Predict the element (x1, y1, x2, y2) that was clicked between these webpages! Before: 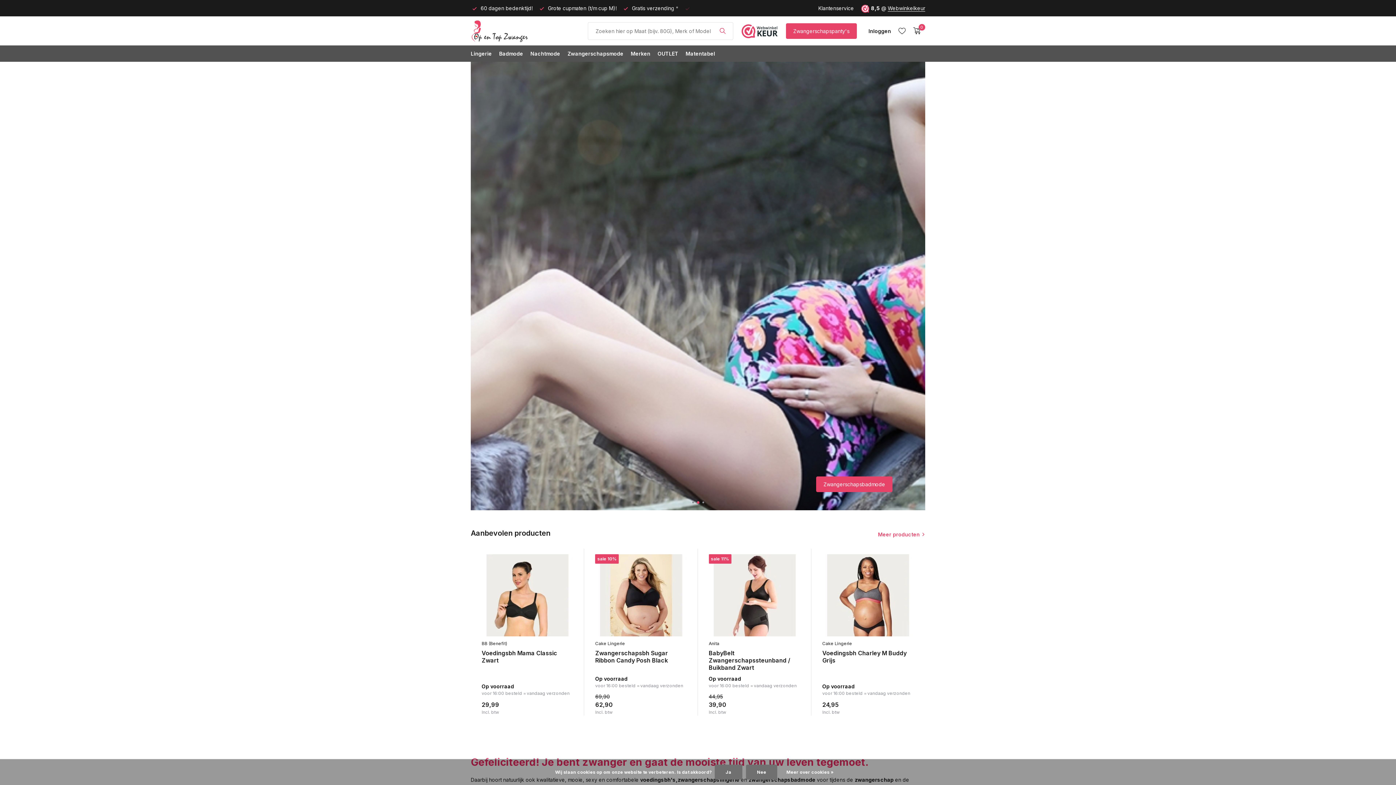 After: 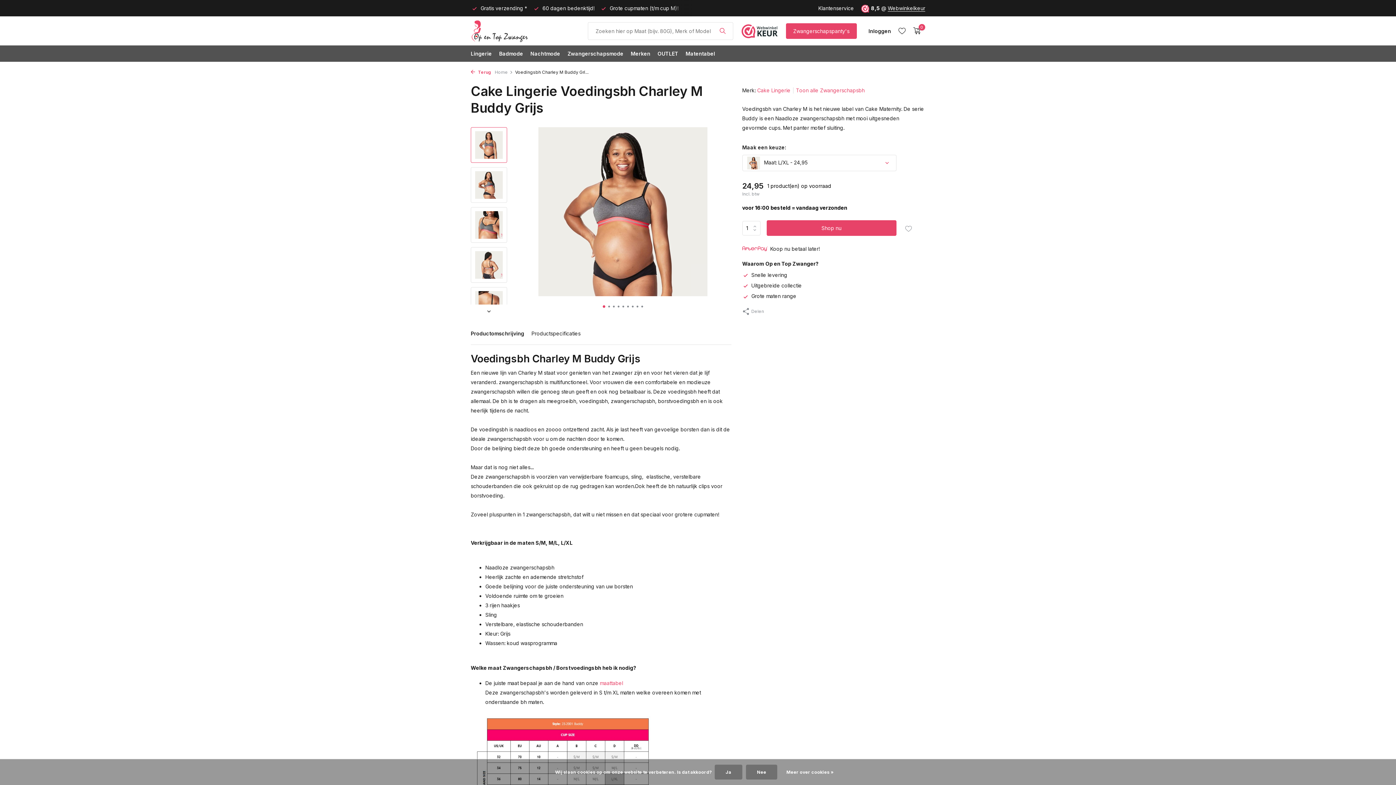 Action: label: Voedingsbh Charley M Buddy Grijs bbox: (822, 649, 914, 664)